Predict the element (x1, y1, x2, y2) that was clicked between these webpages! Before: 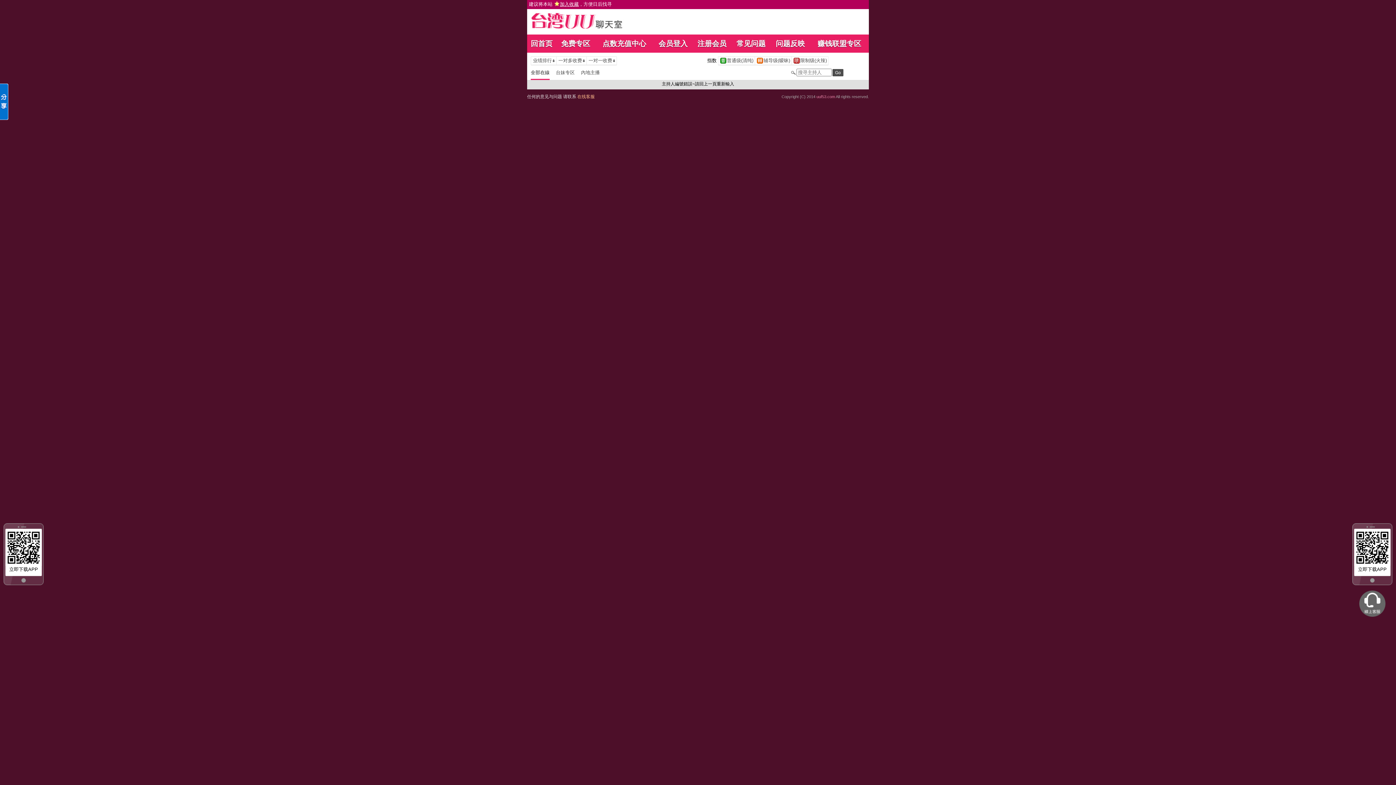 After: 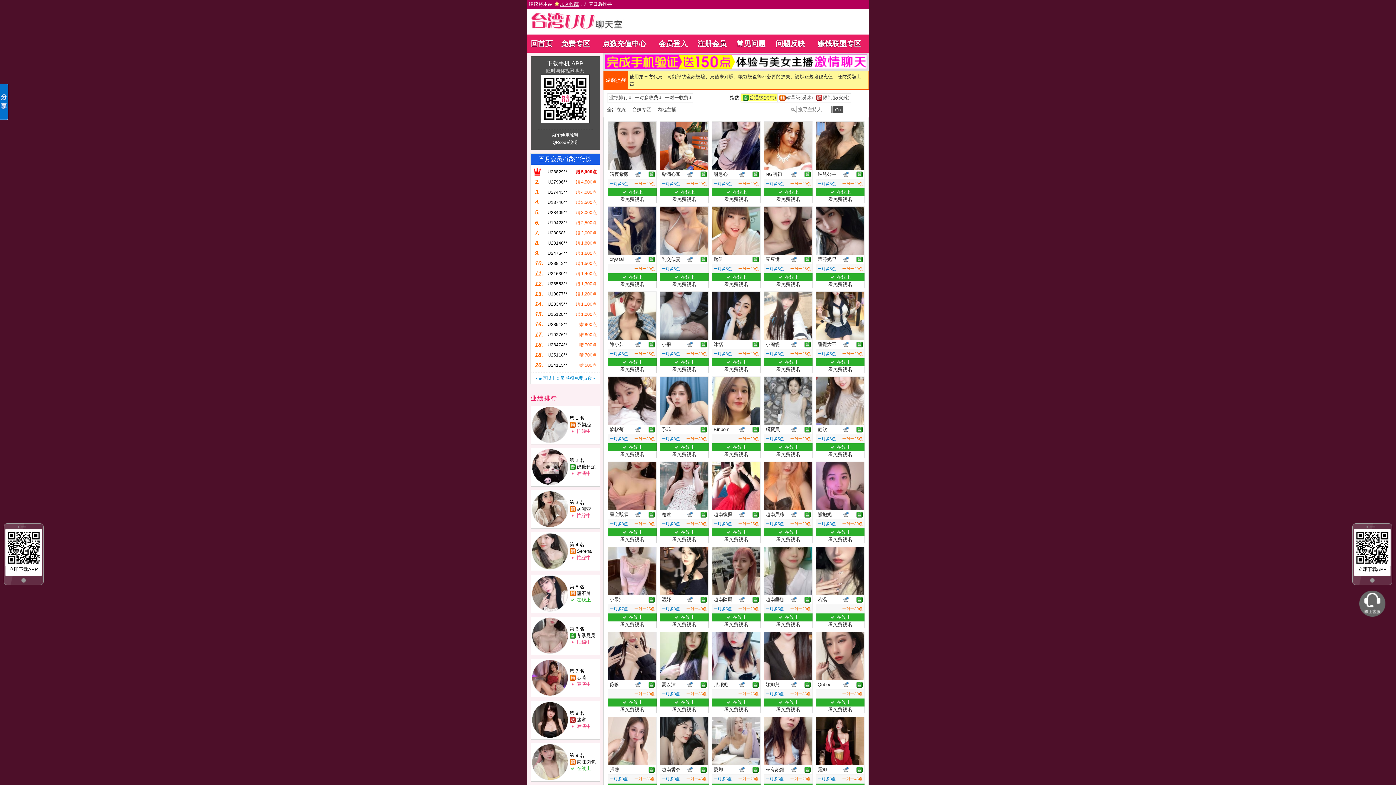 Action: bbox: (718, 57, 754, 64) label: 		普通级(清纯)	